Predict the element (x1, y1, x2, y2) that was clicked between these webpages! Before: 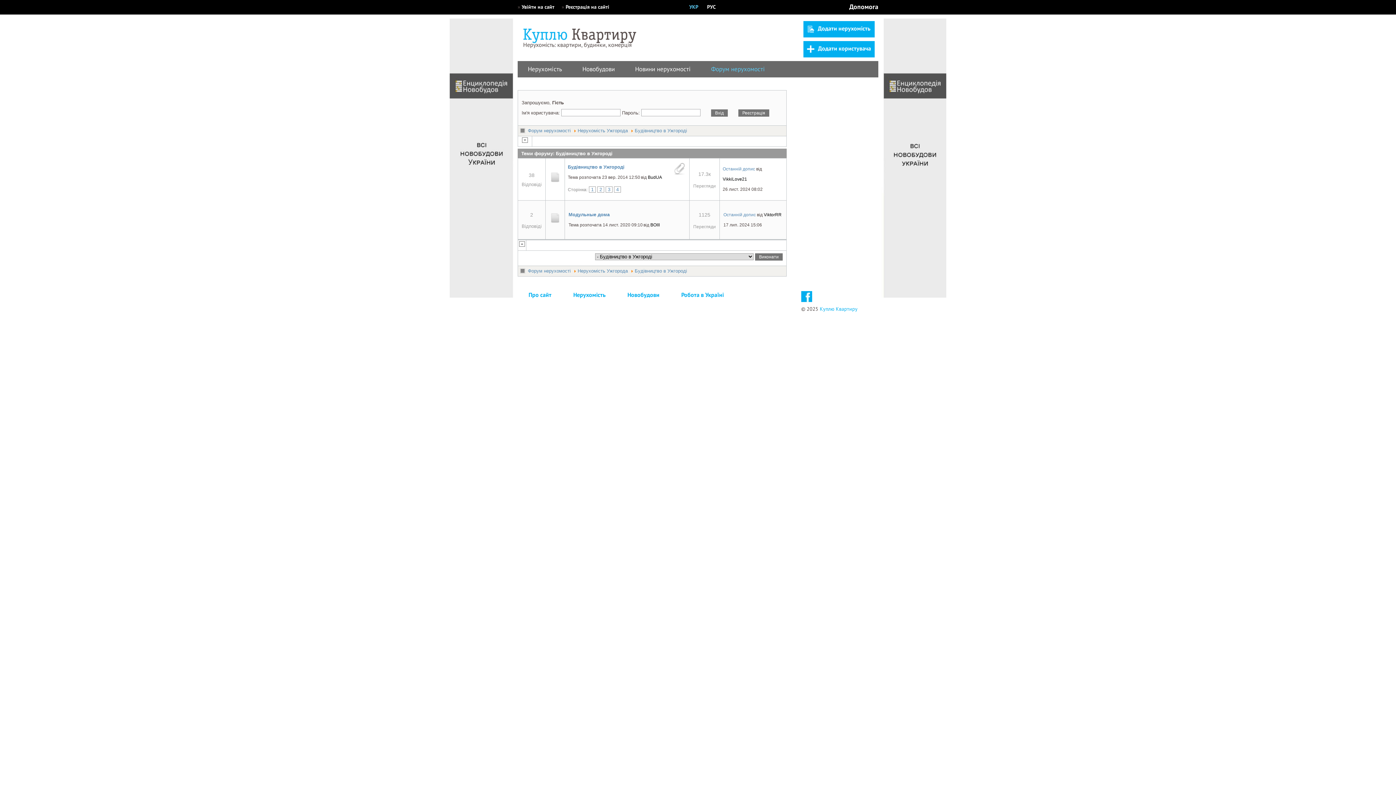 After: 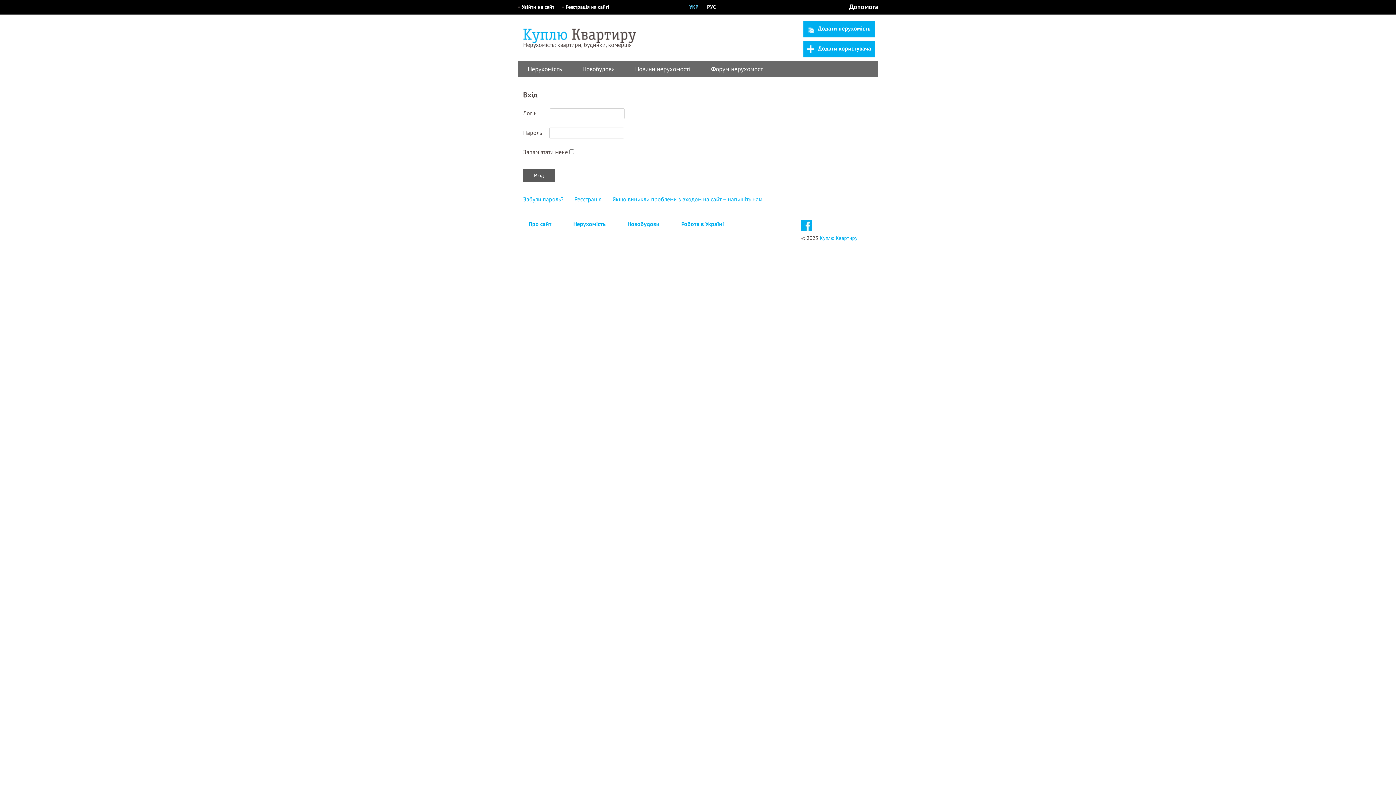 Action: label: Увійти на сайт bbox: (521, 3, 554, 10)